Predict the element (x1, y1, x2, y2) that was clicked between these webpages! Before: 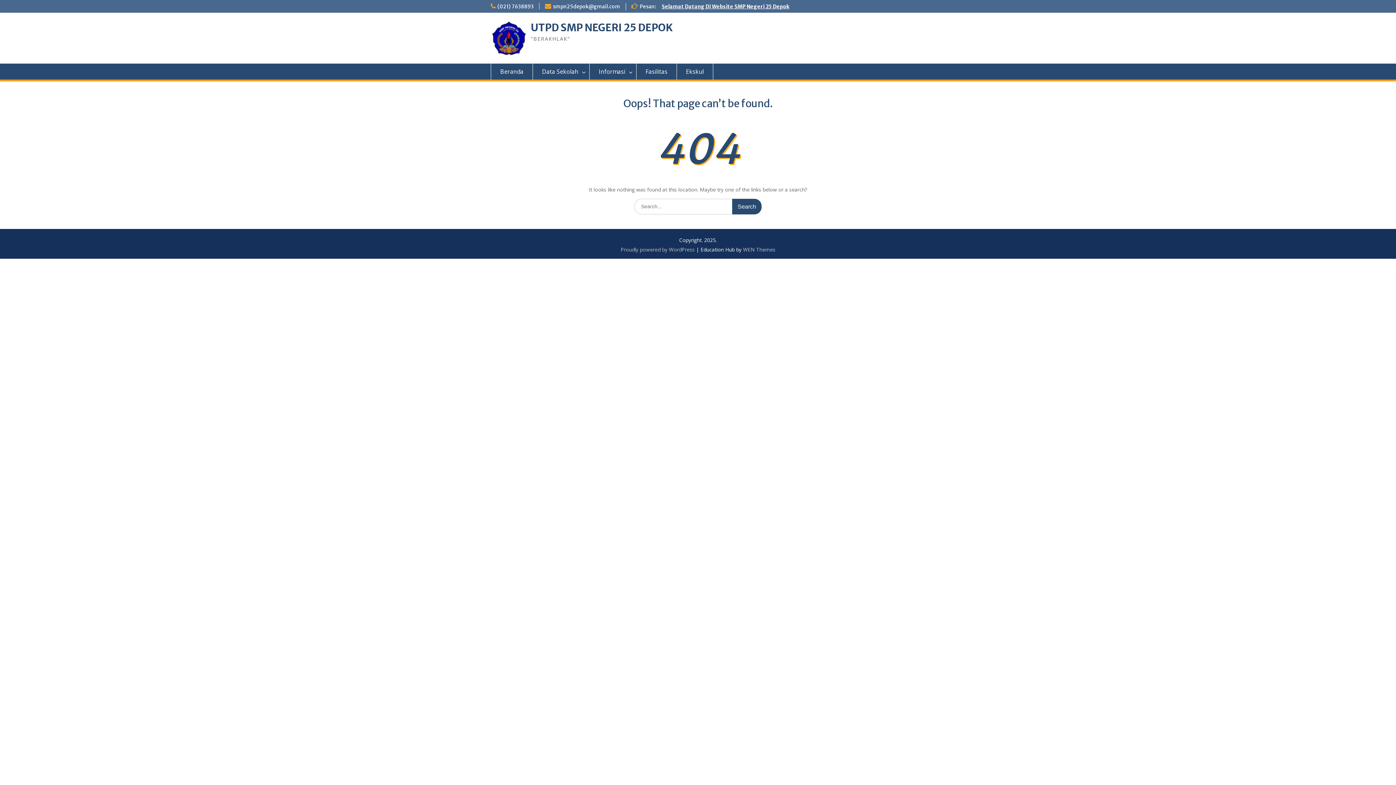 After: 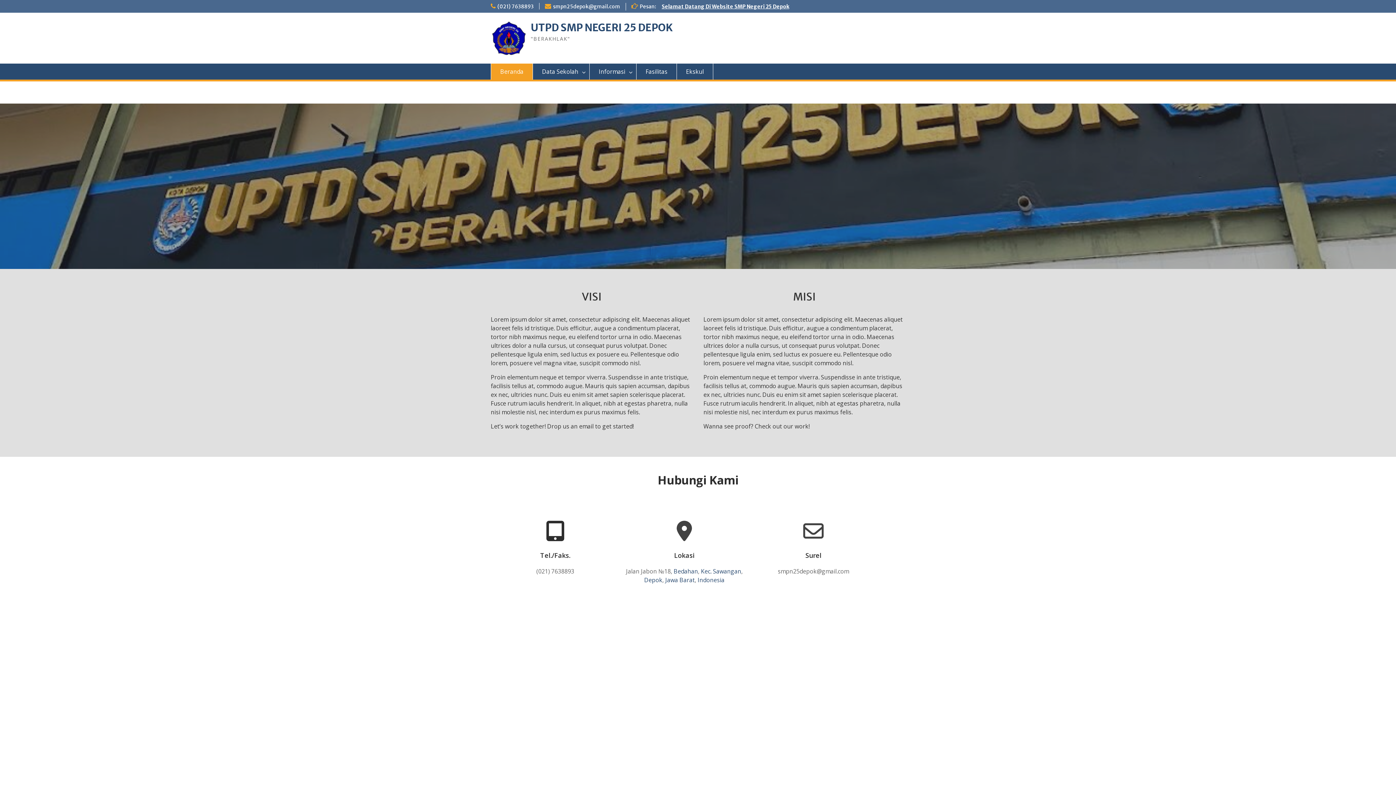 Action: bbox: (530, 21, 672, 34) label: UTPD SMP NEGERI 25 DEPOK